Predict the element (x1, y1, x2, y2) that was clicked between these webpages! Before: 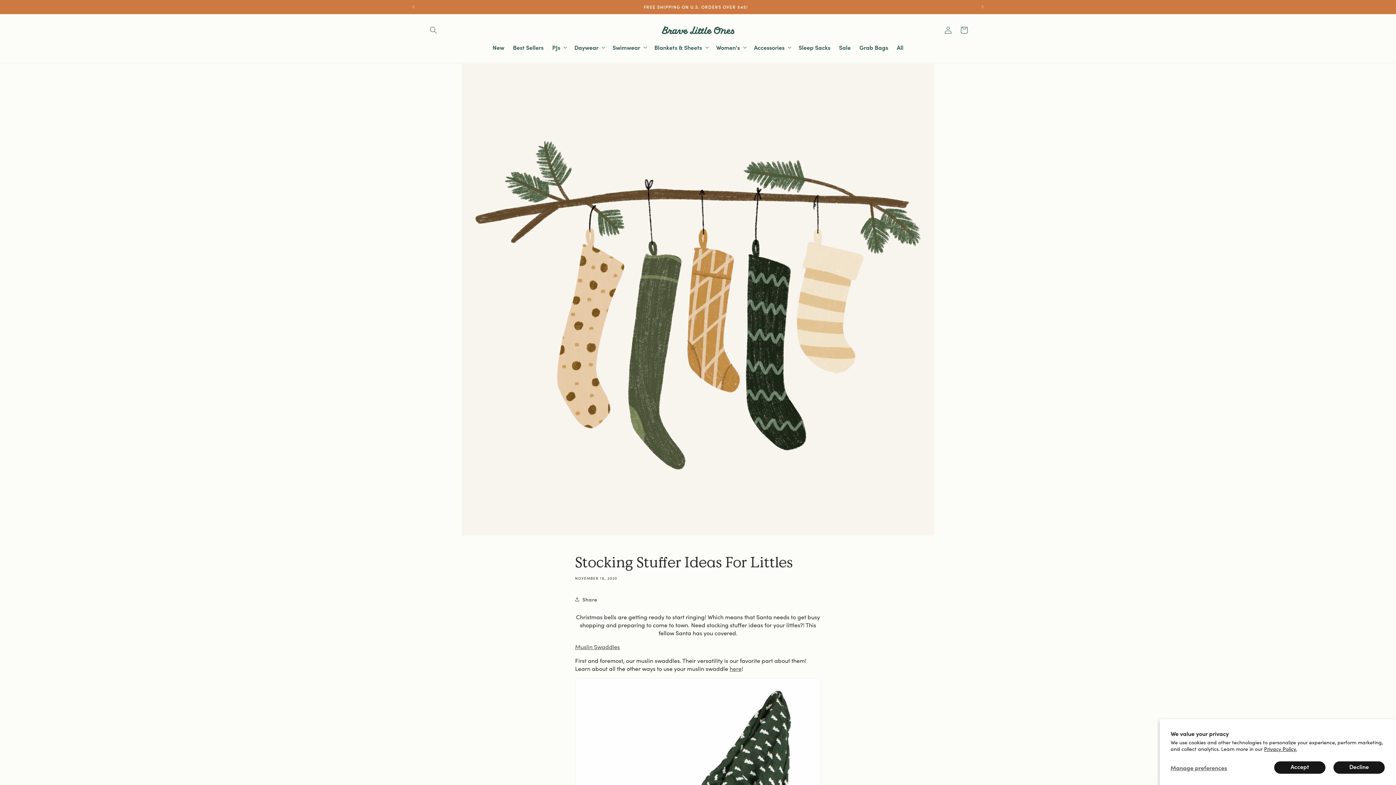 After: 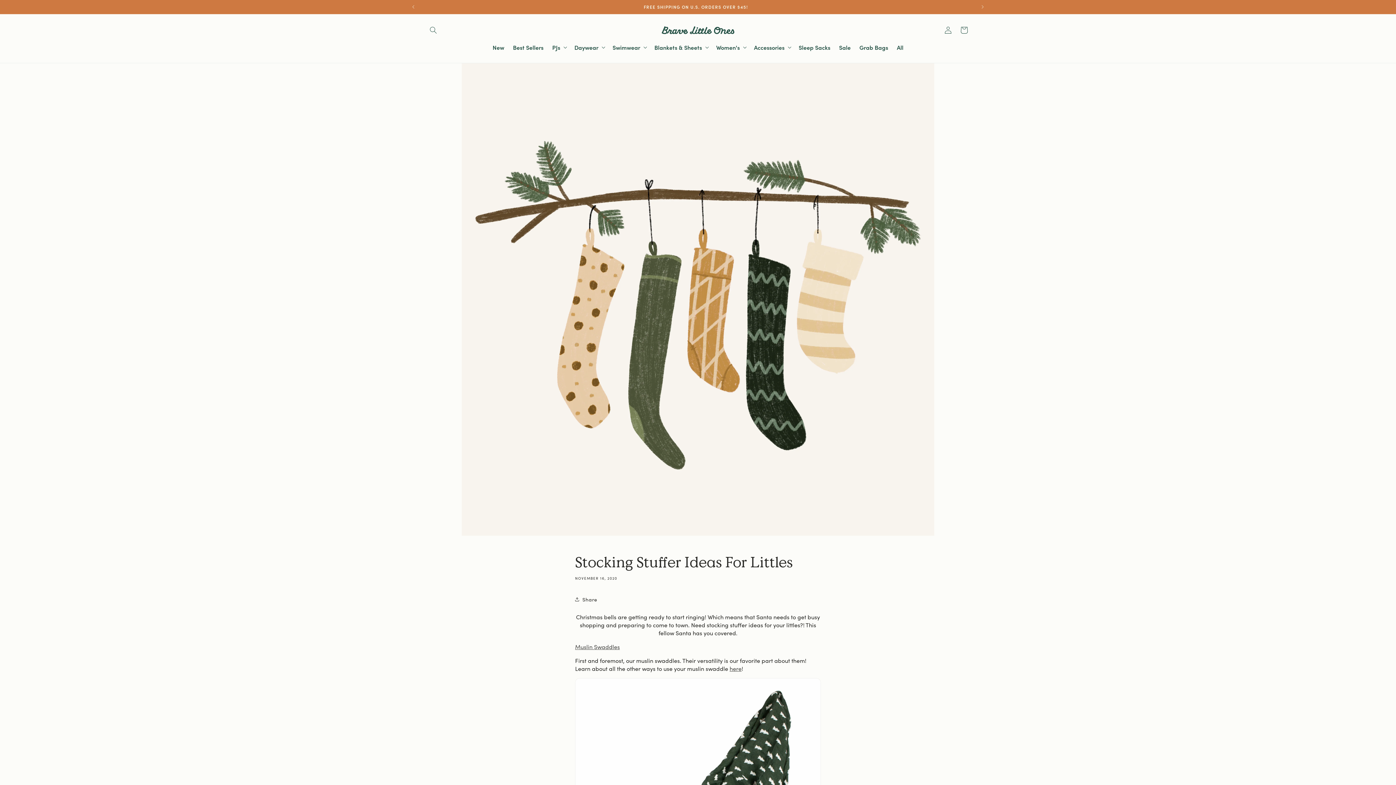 Action: label: Decline bbox: (1333, 761, 1385, 774)